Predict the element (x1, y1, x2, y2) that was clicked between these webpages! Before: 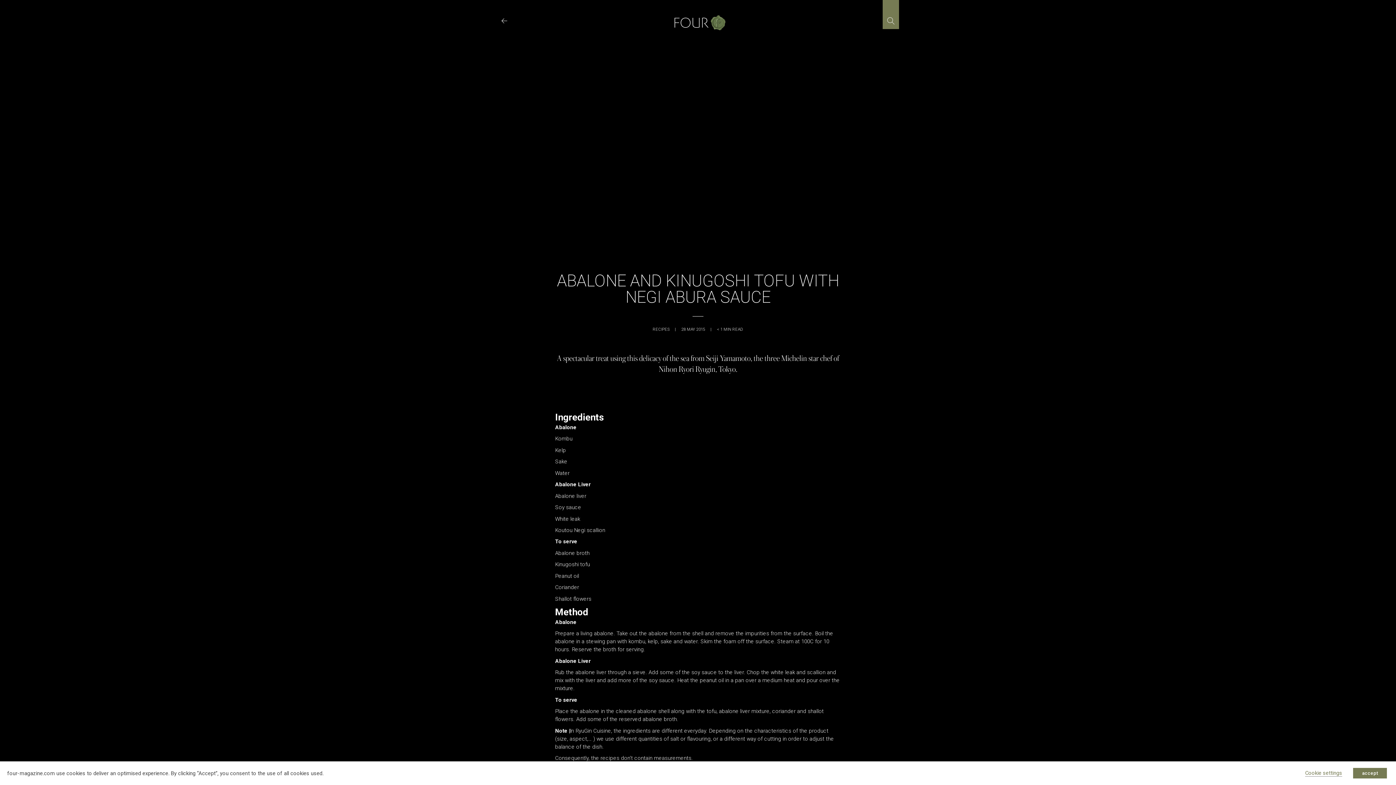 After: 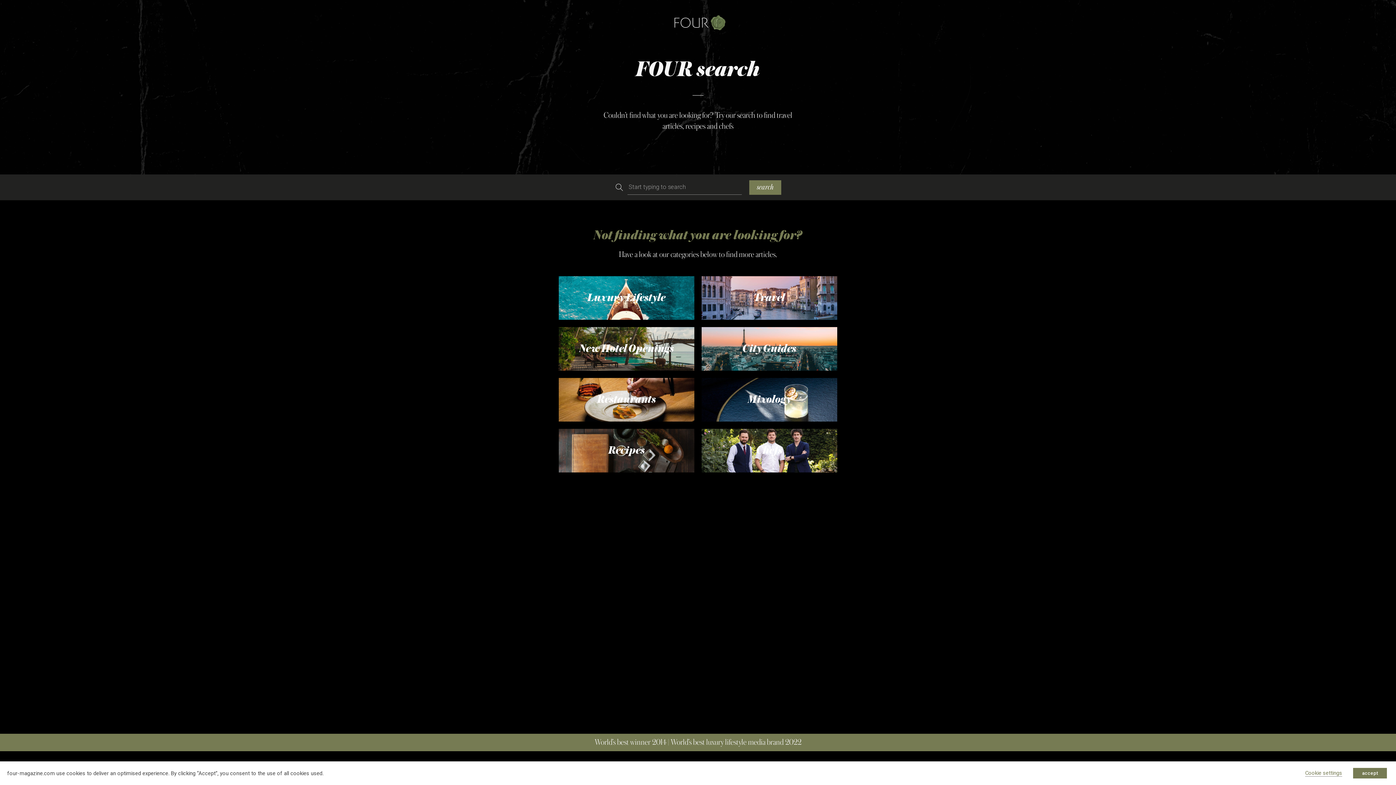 Action: bbox: (886, 16, 895, 25)